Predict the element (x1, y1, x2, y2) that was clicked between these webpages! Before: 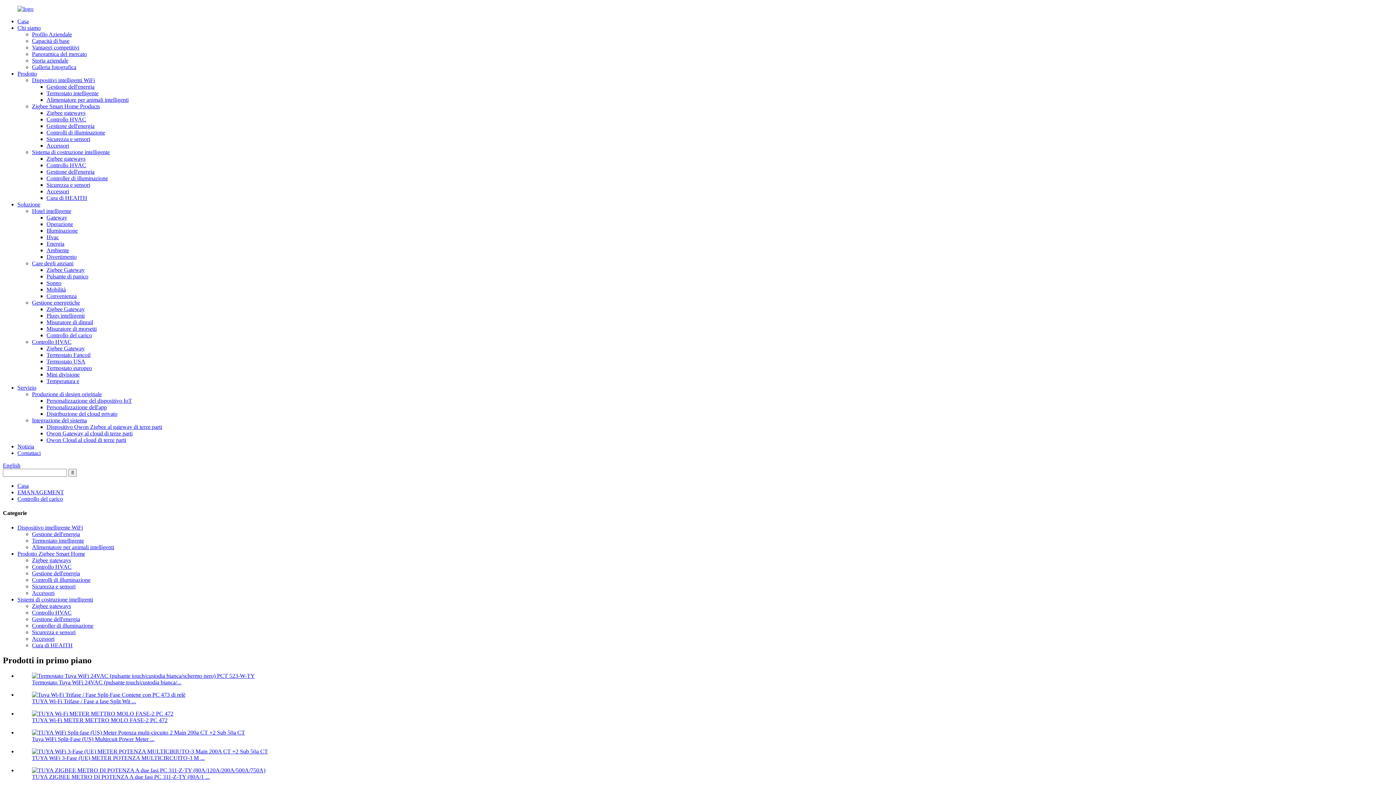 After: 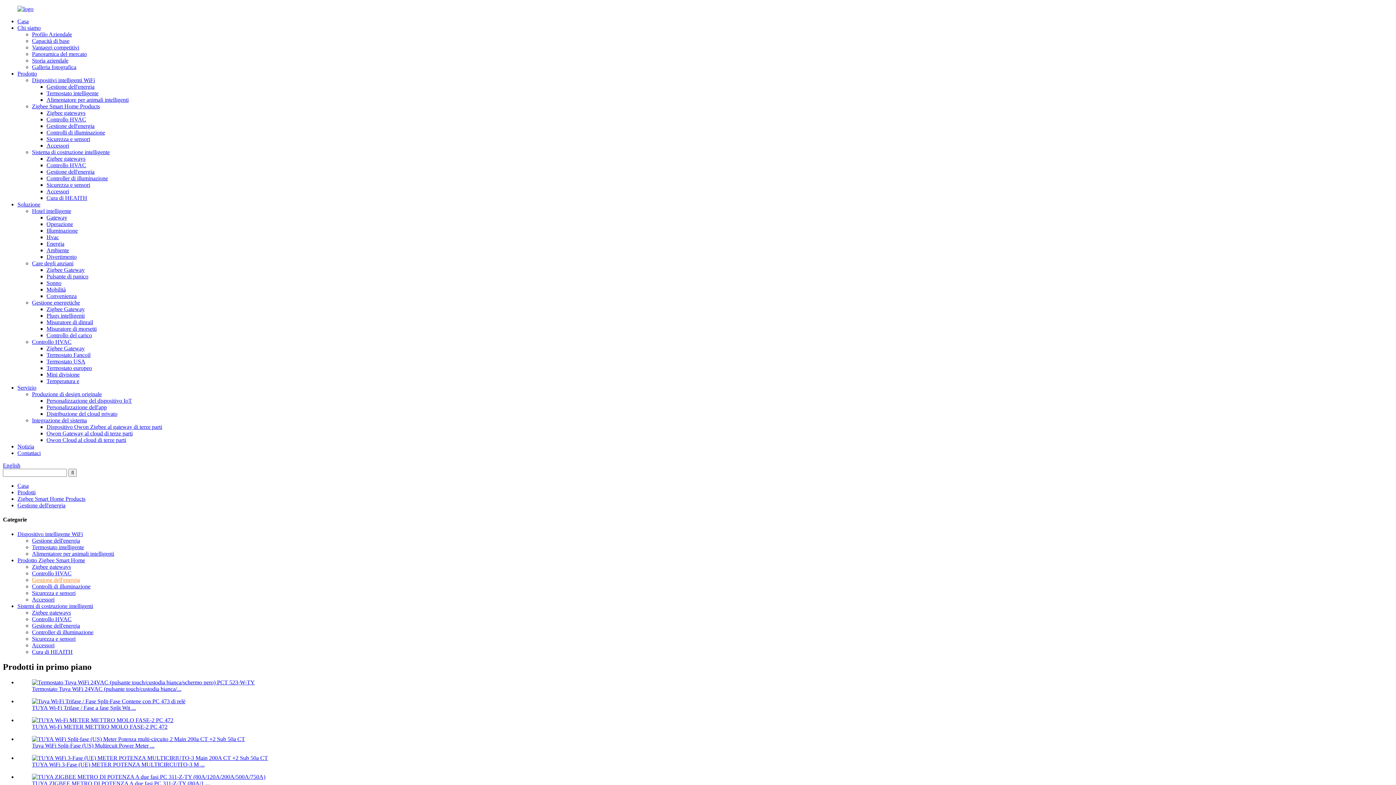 Action: bbox: (46, 122, 94, 129) label: Gestione dell'energia